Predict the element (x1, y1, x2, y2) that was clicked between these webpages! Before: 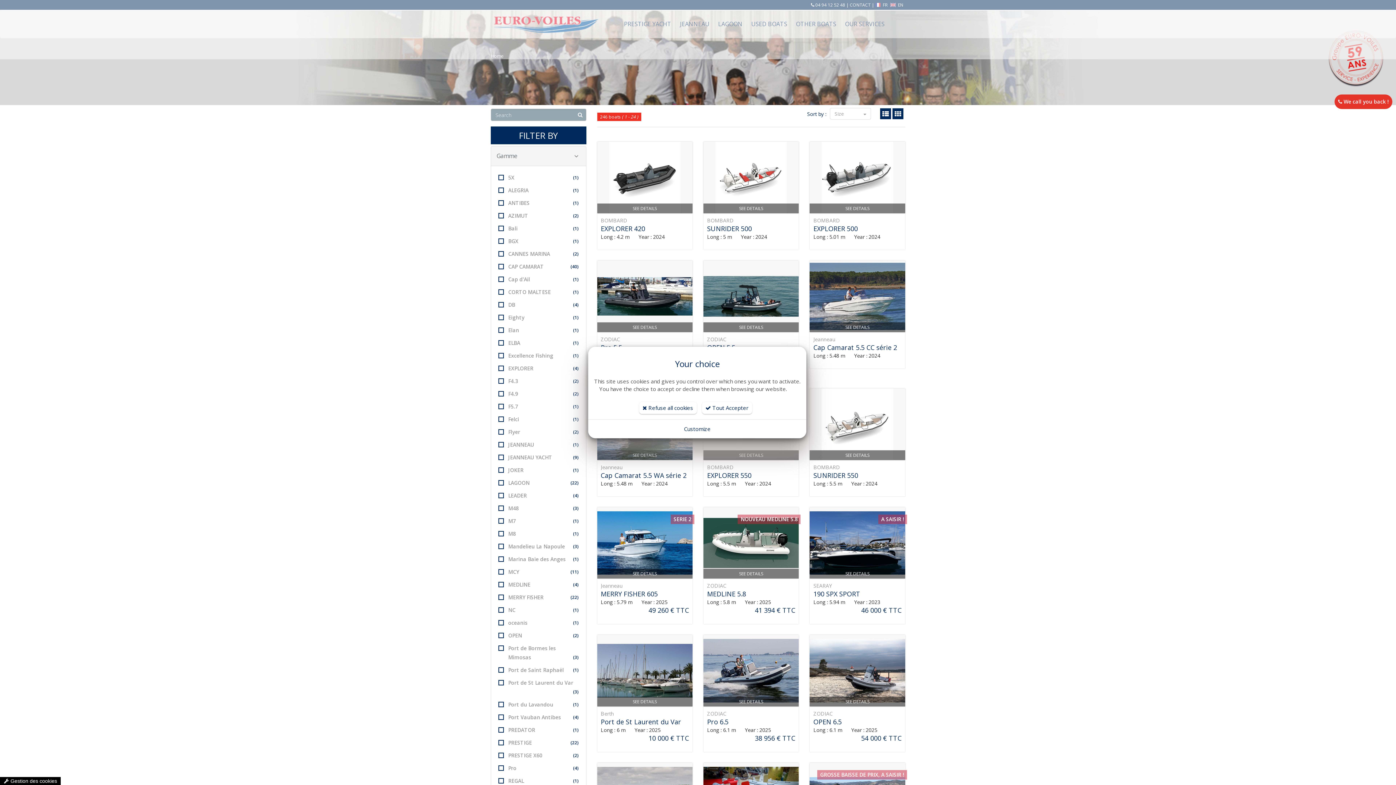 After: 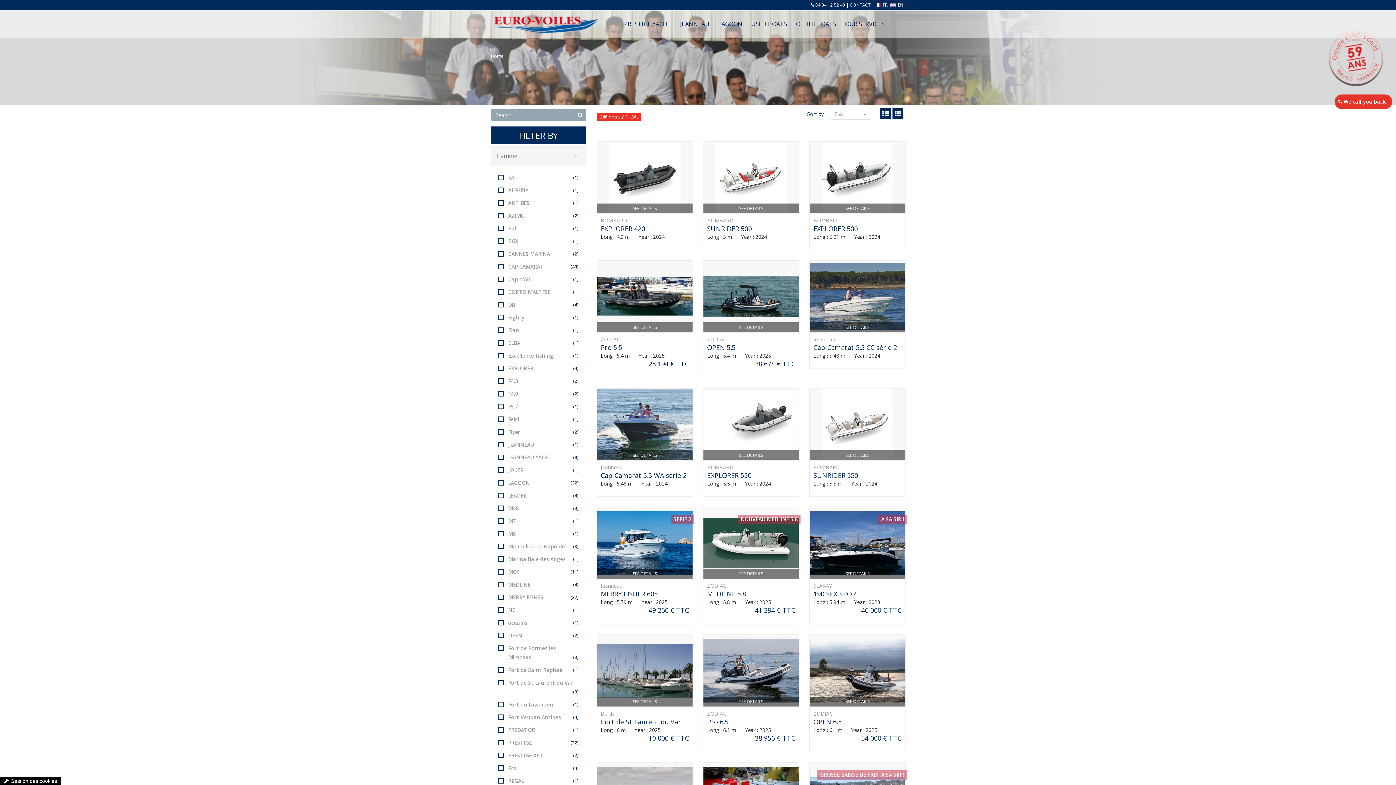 Action: bbox: (639, 402, 696, 414) label:  Refuse all cookies